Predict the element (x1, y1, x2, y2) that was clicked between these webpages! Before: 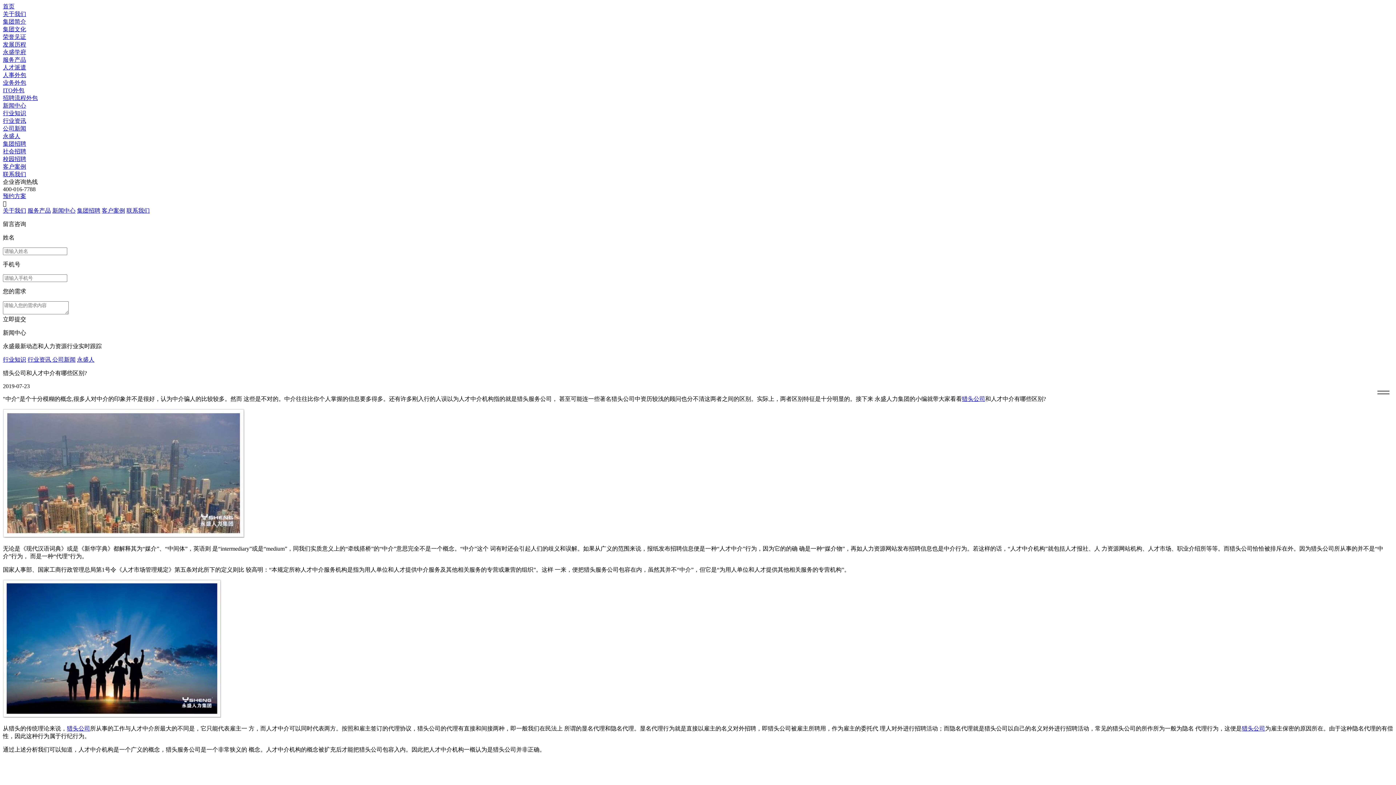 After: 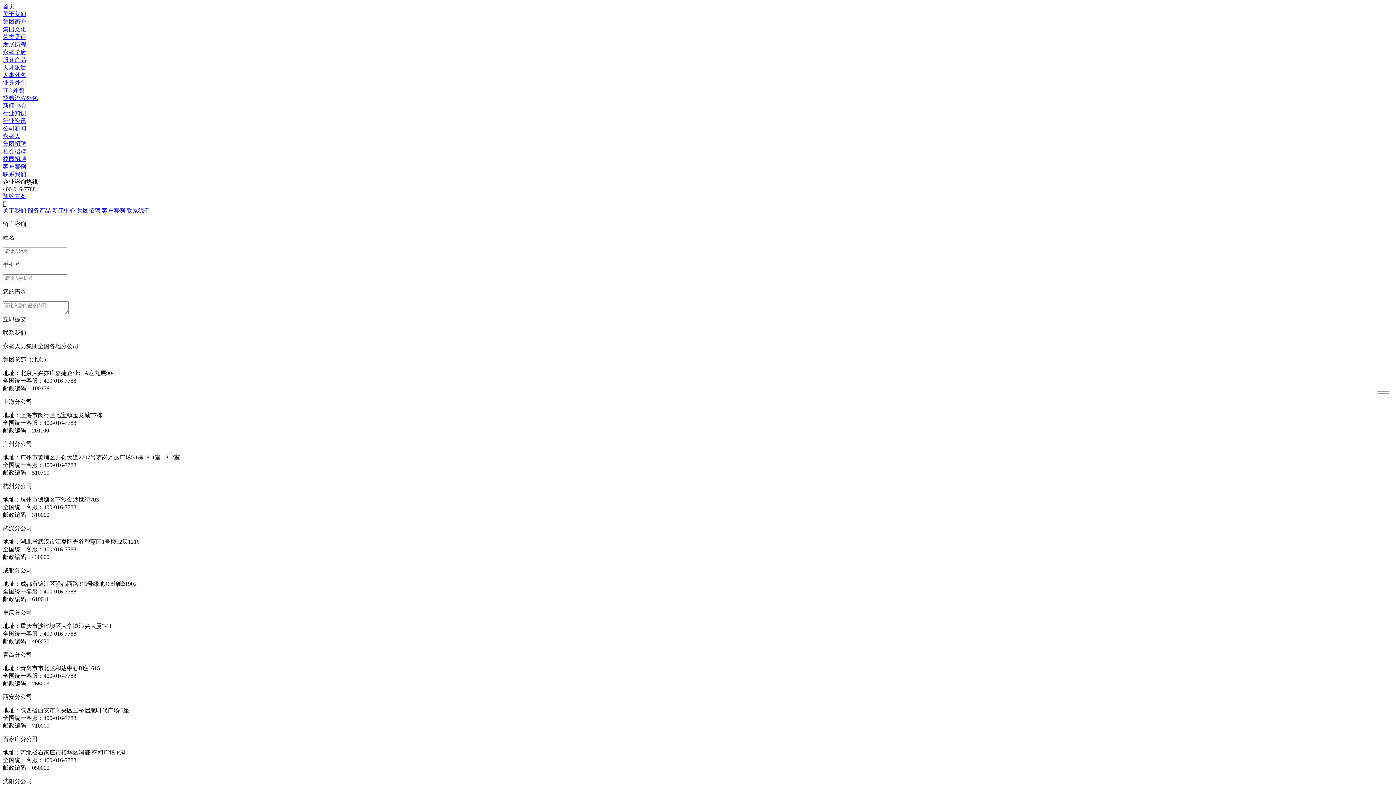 Action: bbox: (2, 171, 26, 177) label: 联系我们